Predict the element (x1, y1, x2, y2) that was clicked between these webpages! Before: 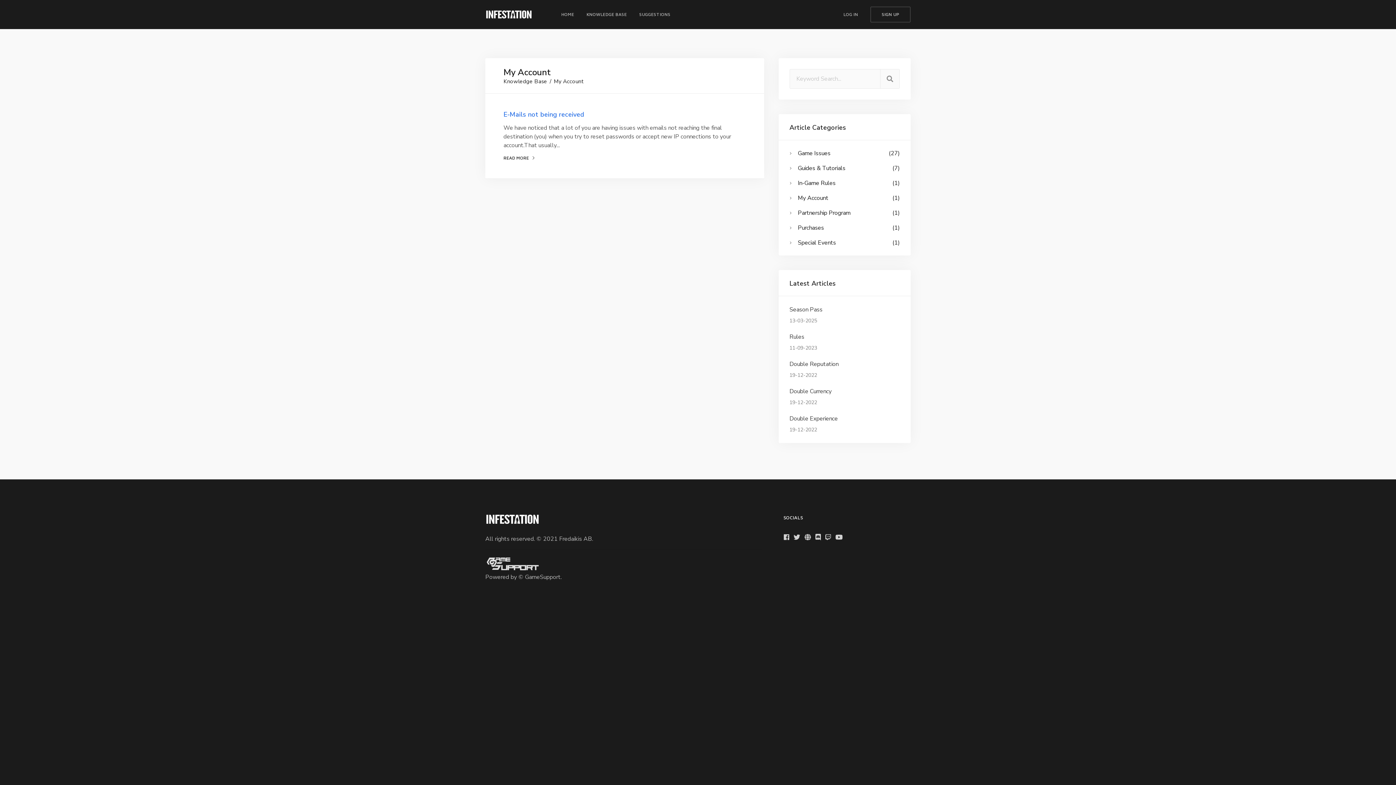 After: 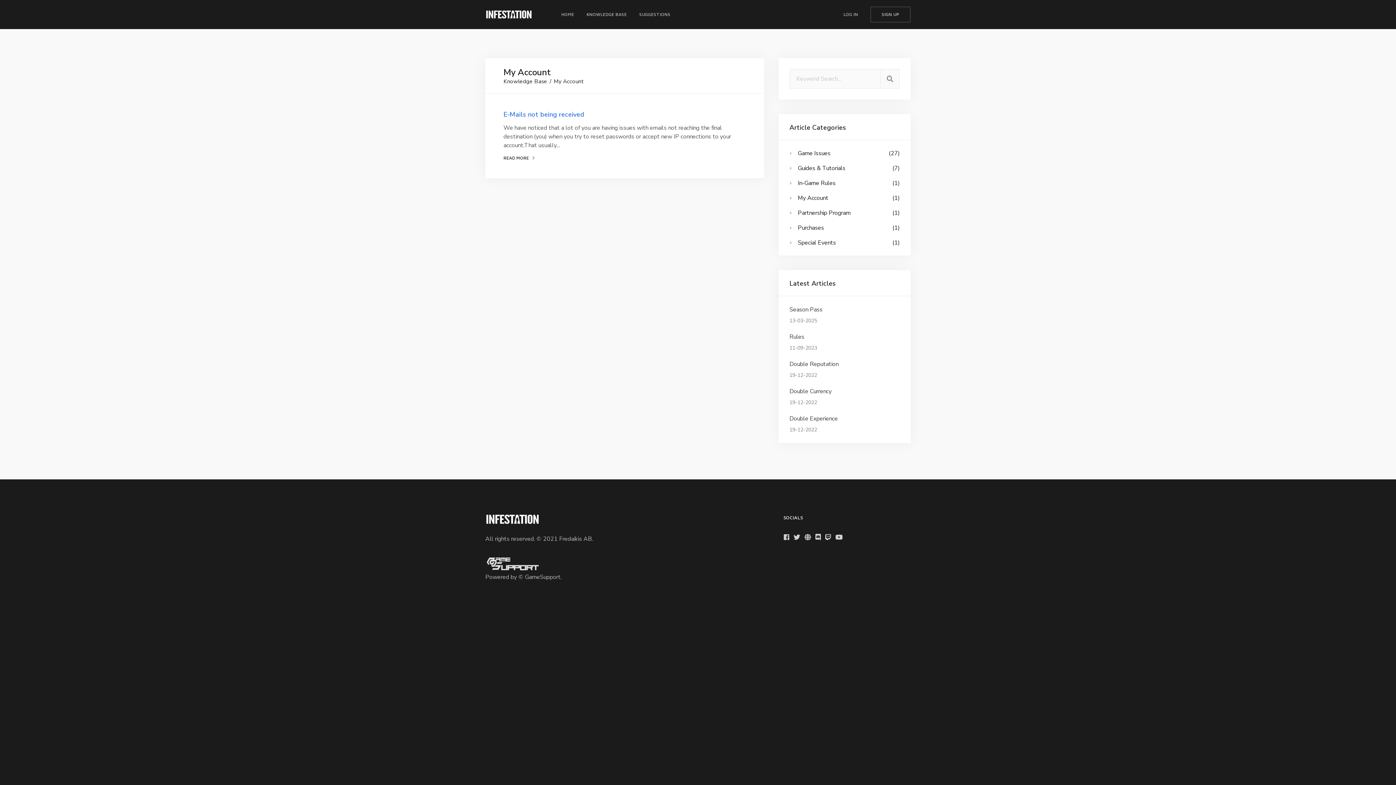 Action: bbox: (825, 533, 831, 541)